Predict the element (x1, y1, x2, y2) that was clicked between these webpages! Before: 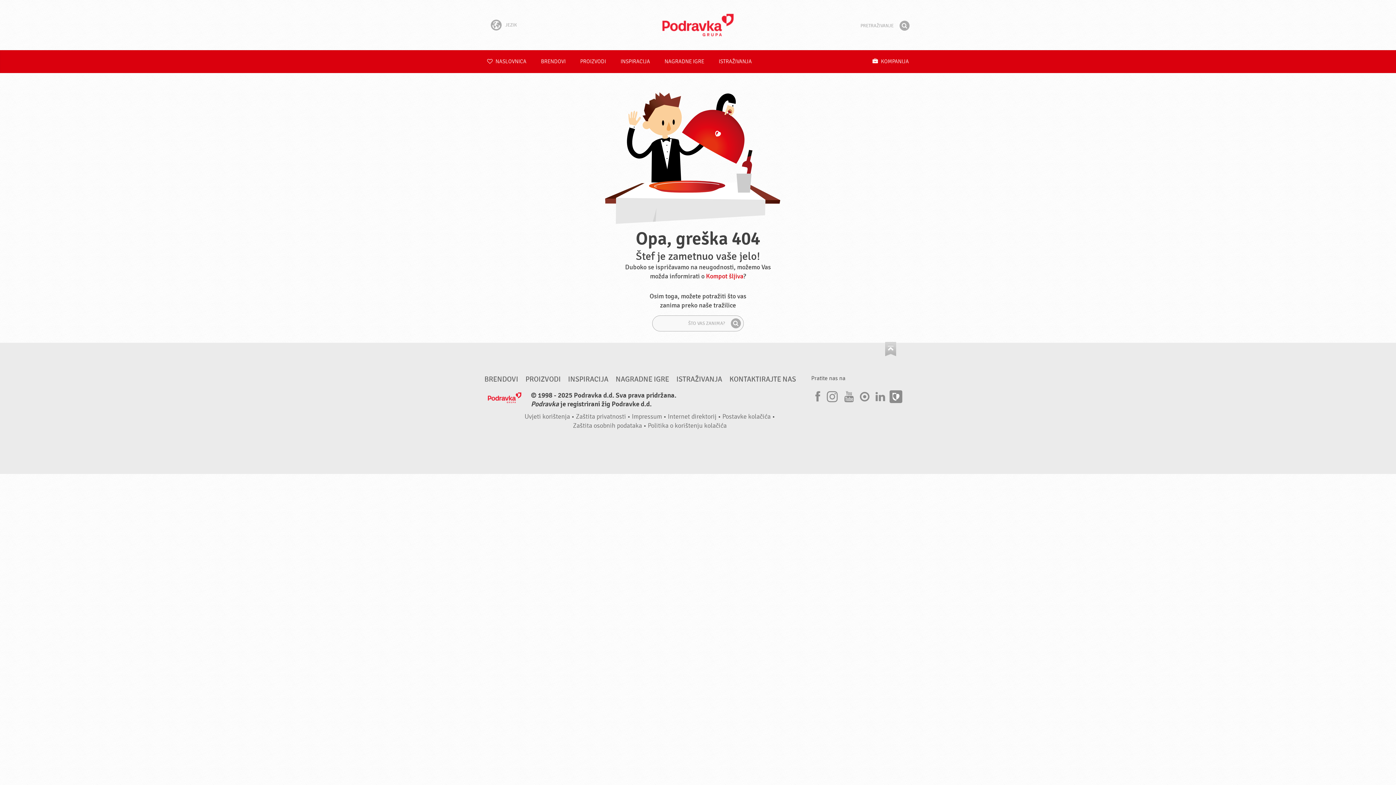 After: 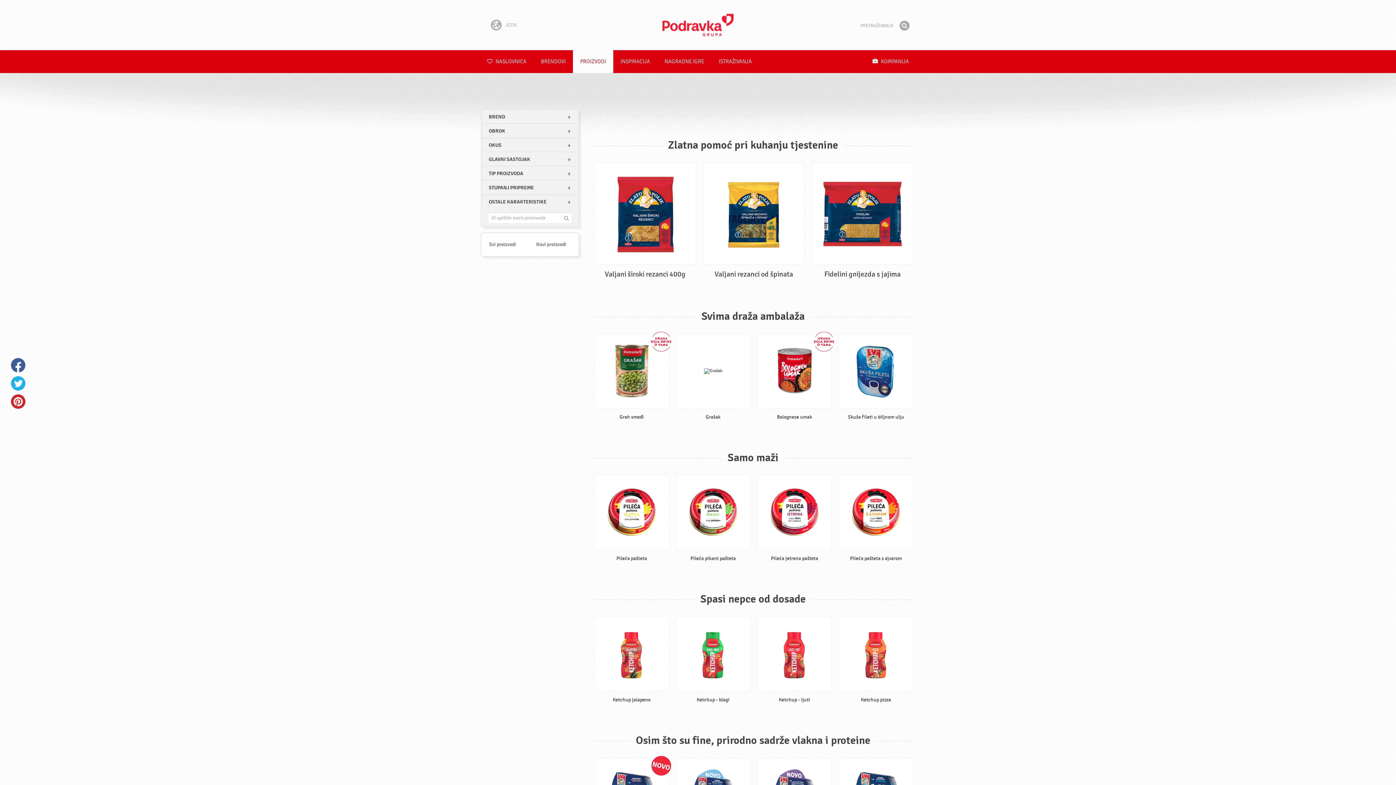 Action: label: PROIZVODI bbox: (525, 375, 560, 383)